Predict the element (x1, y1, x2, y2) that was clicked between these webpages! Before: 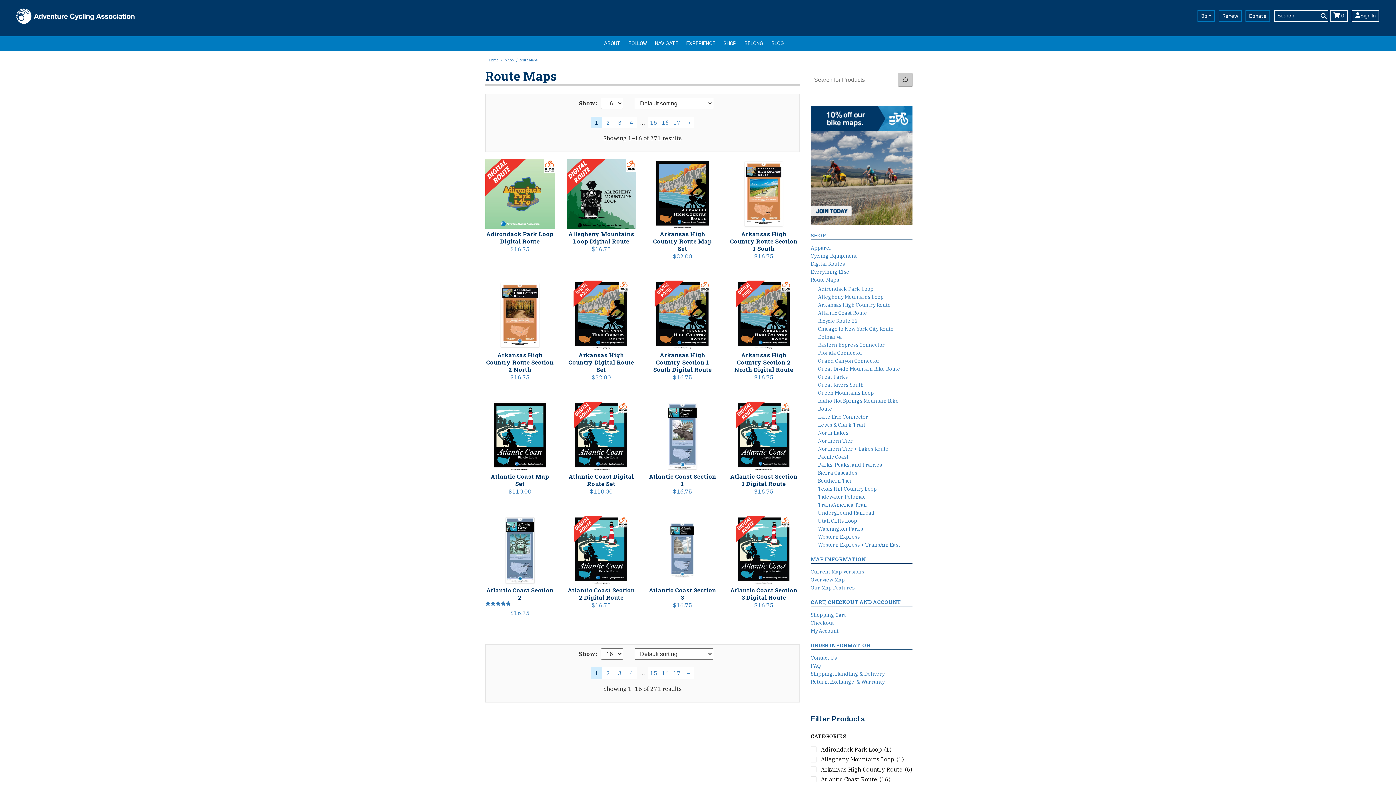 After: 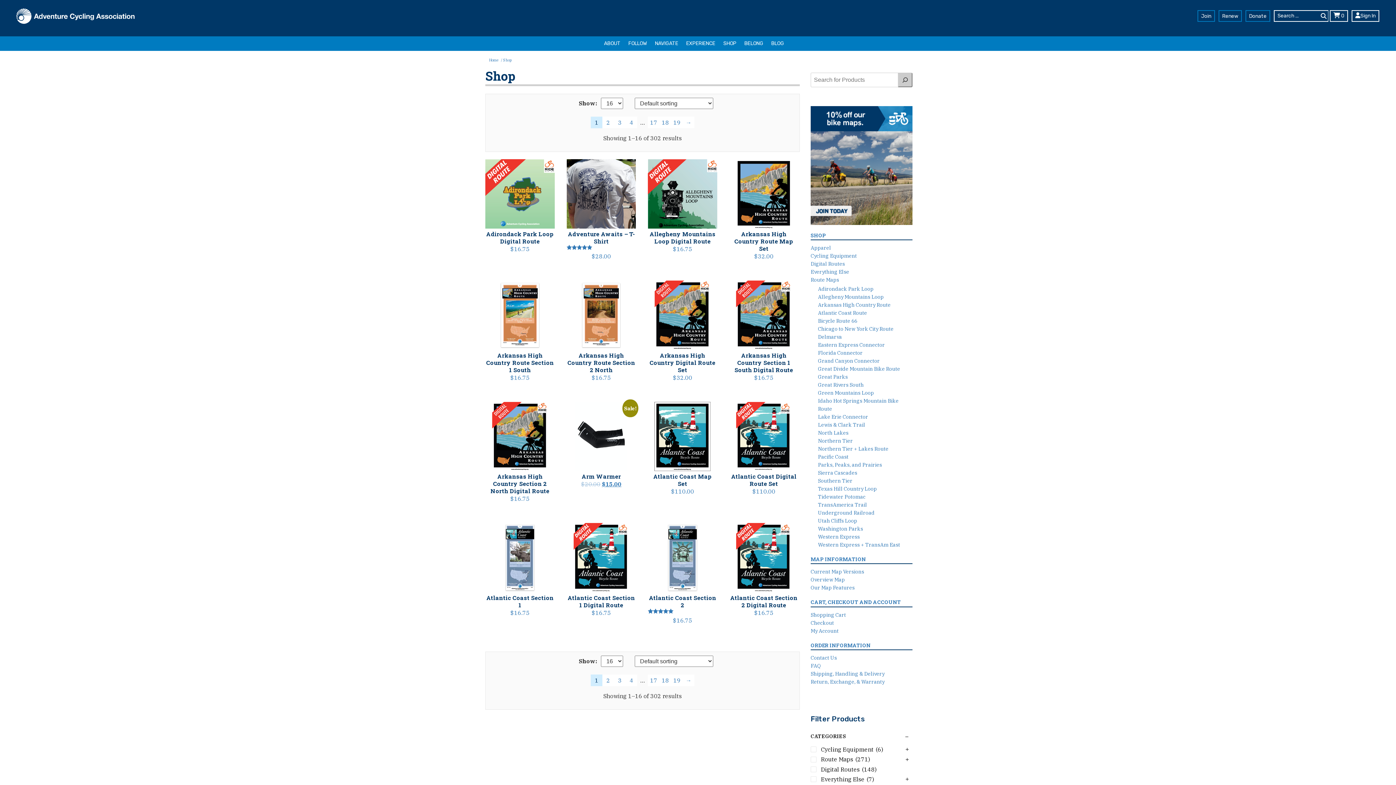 Action: bbox: (810, 678, 884, 685) label: Return, Exchange, & Warranty